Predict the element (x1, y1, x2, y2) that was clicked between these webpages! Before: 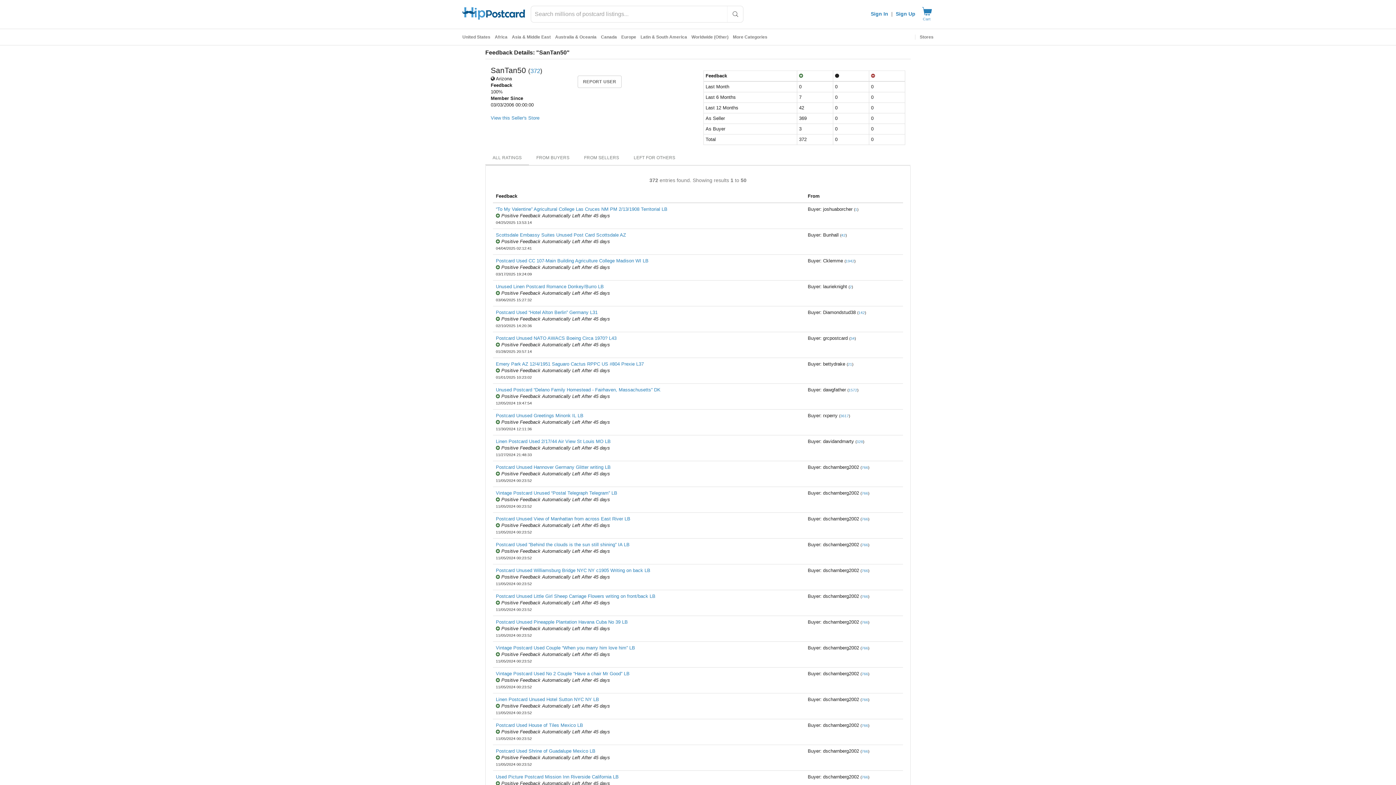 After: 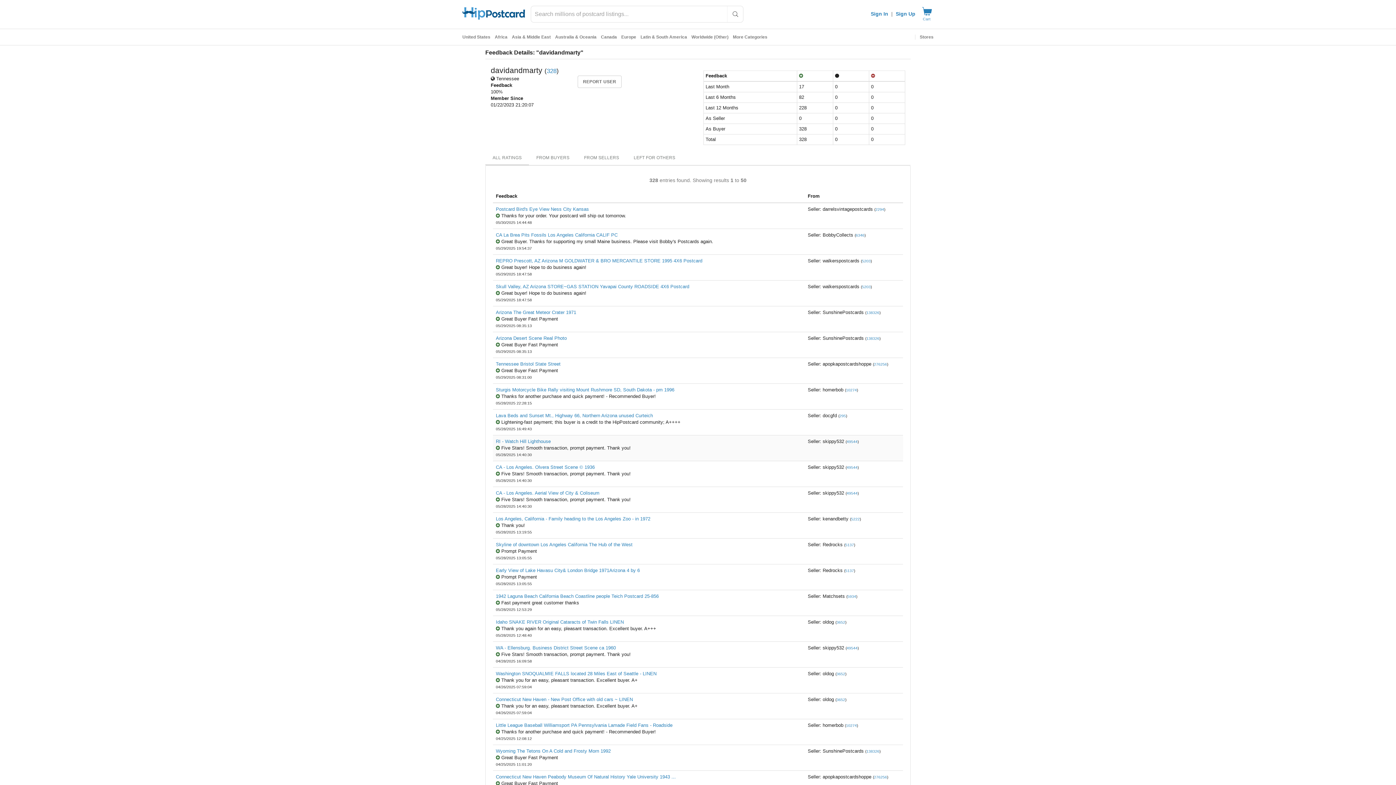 Action: bbox: (856, 439, 863, 444) label: 328